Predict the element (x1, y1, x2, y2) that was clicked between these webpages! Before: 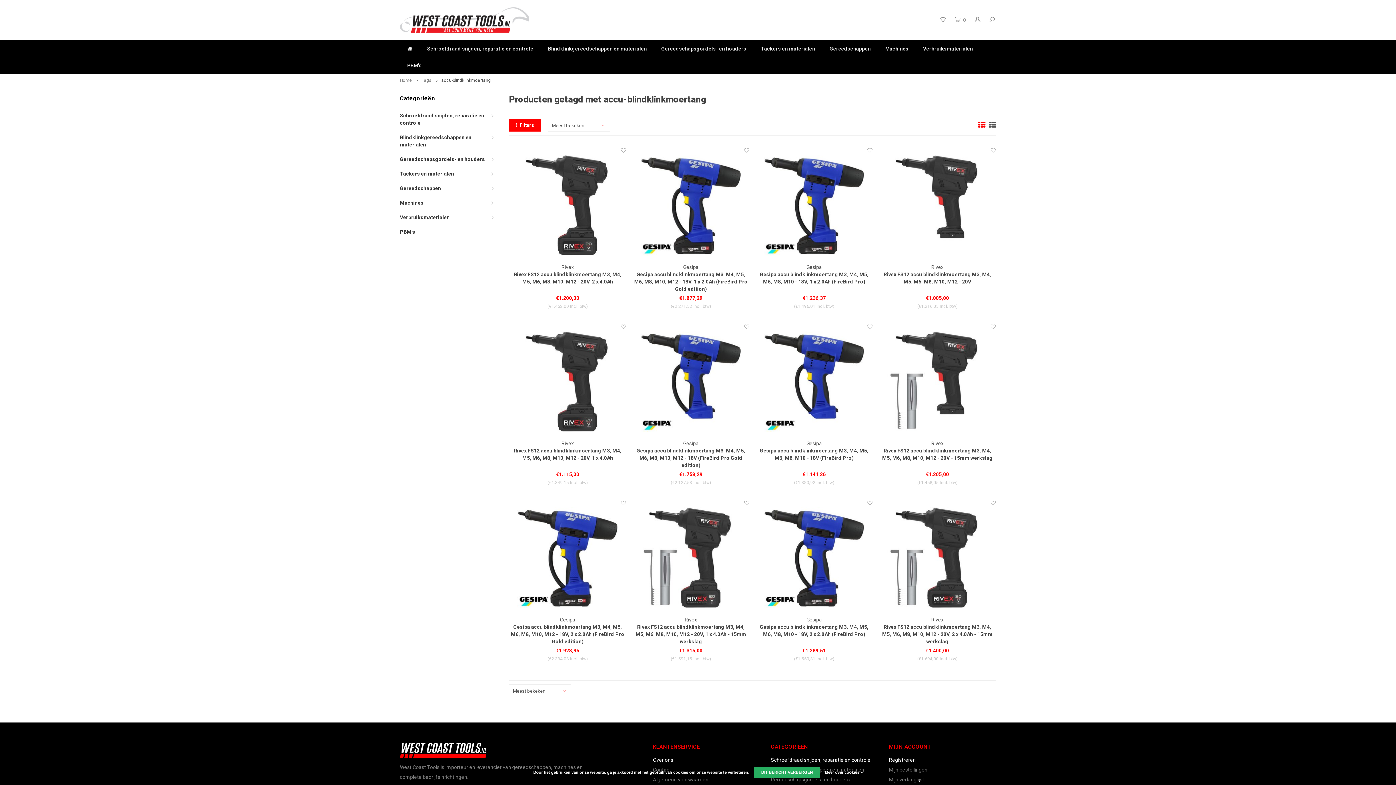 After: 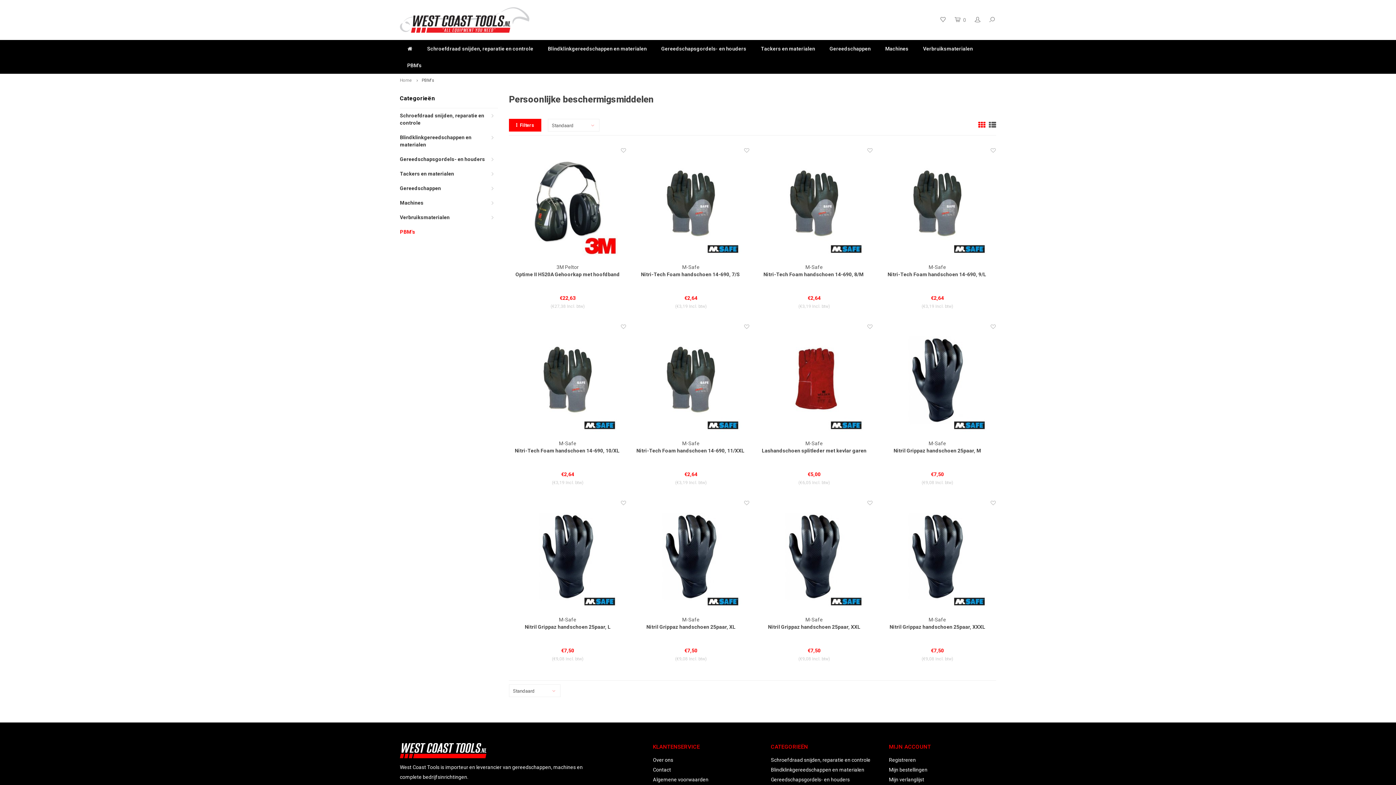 Action: label: PBM's bbox: (400, 224, 498, 239)